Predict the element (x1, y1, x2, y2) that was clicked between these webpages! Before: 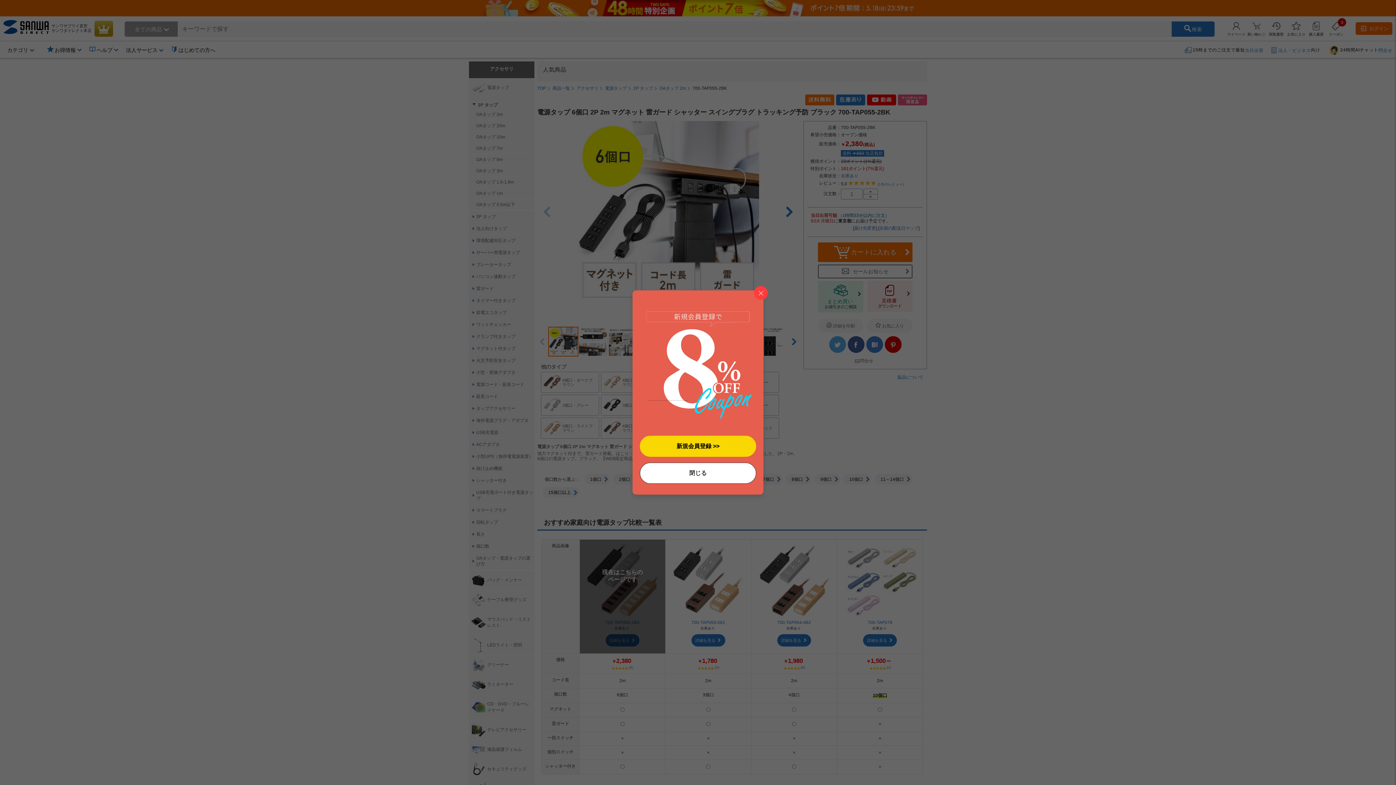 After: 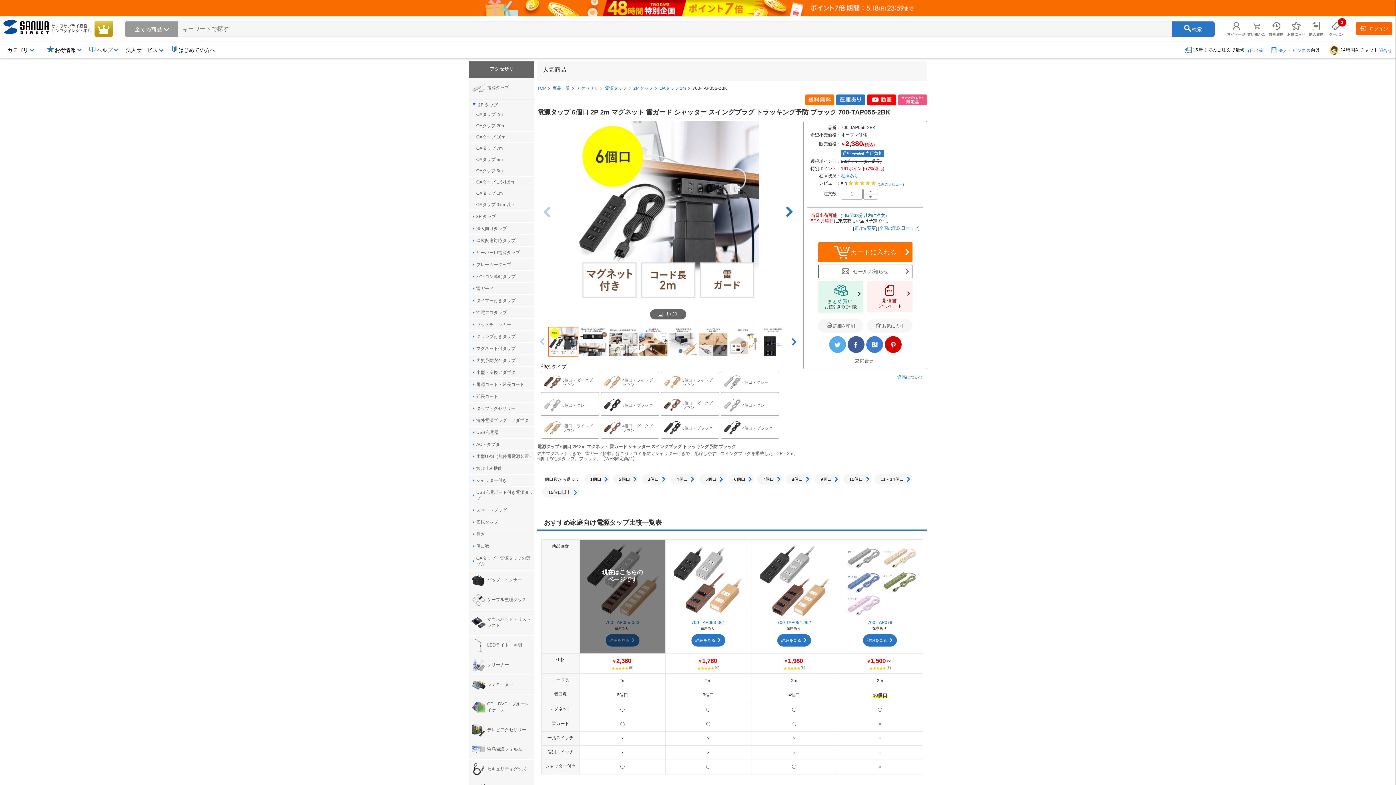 Action: bbox: (754, 286, 768, 300)